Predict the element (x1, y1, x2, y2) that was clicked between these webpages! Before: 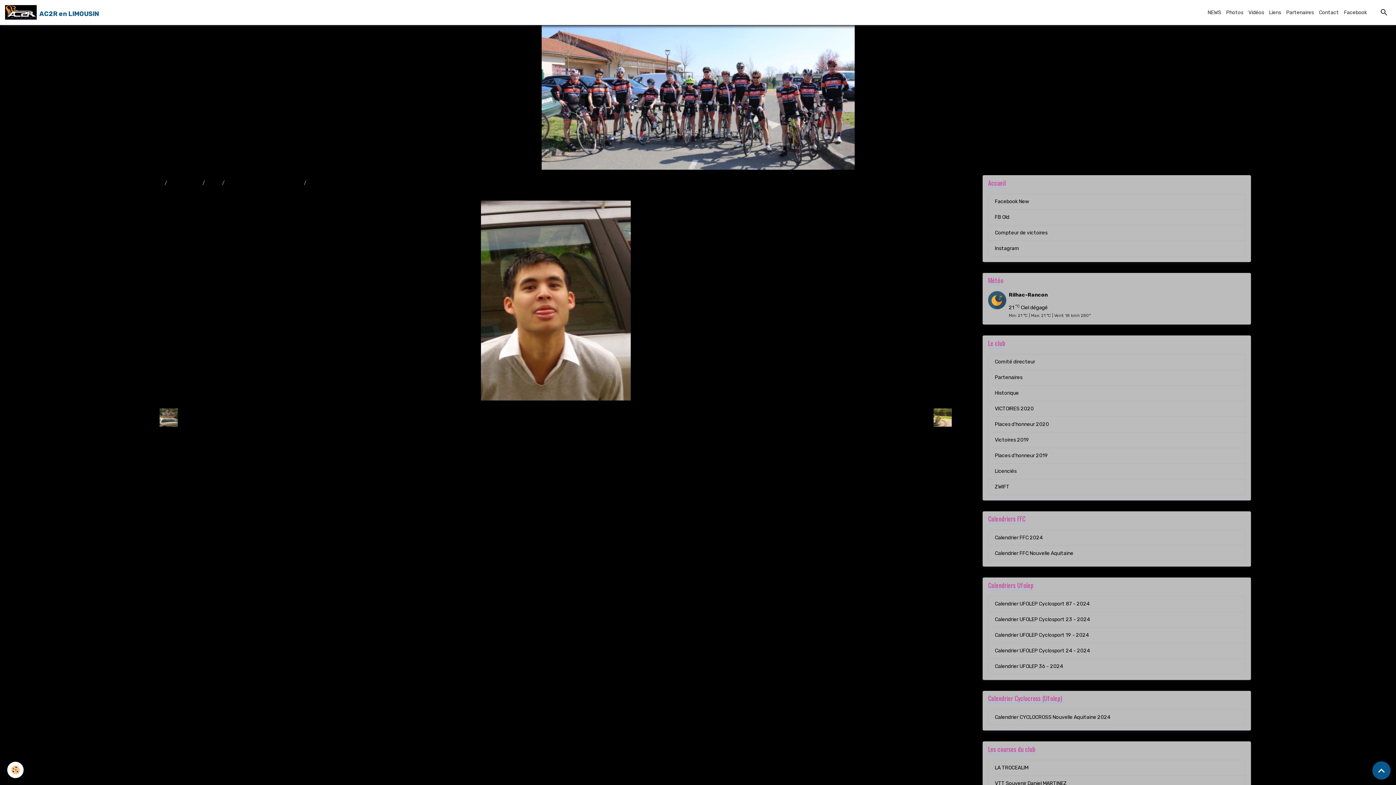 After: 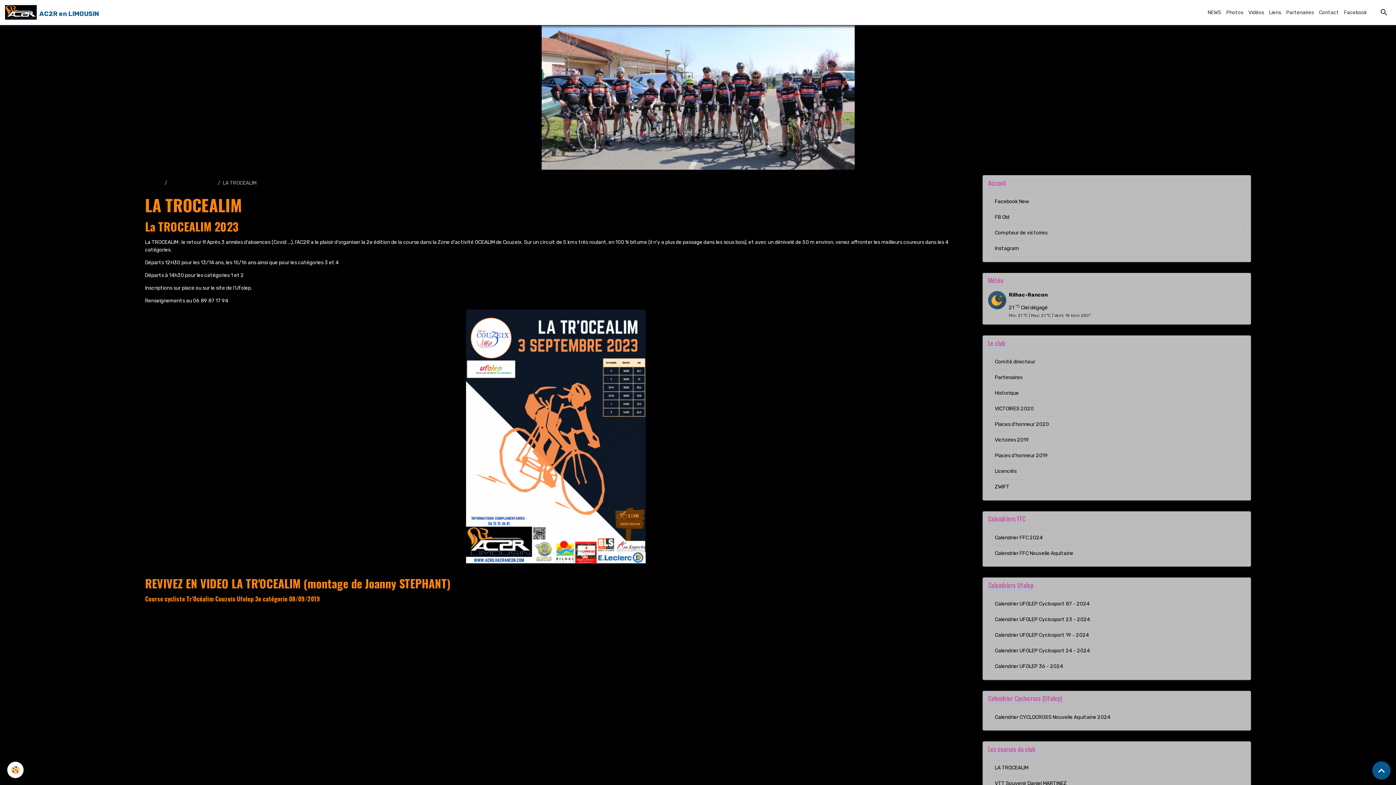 Action: bbox: (988, 760, 1245, 776) label: LA TROCEALIM